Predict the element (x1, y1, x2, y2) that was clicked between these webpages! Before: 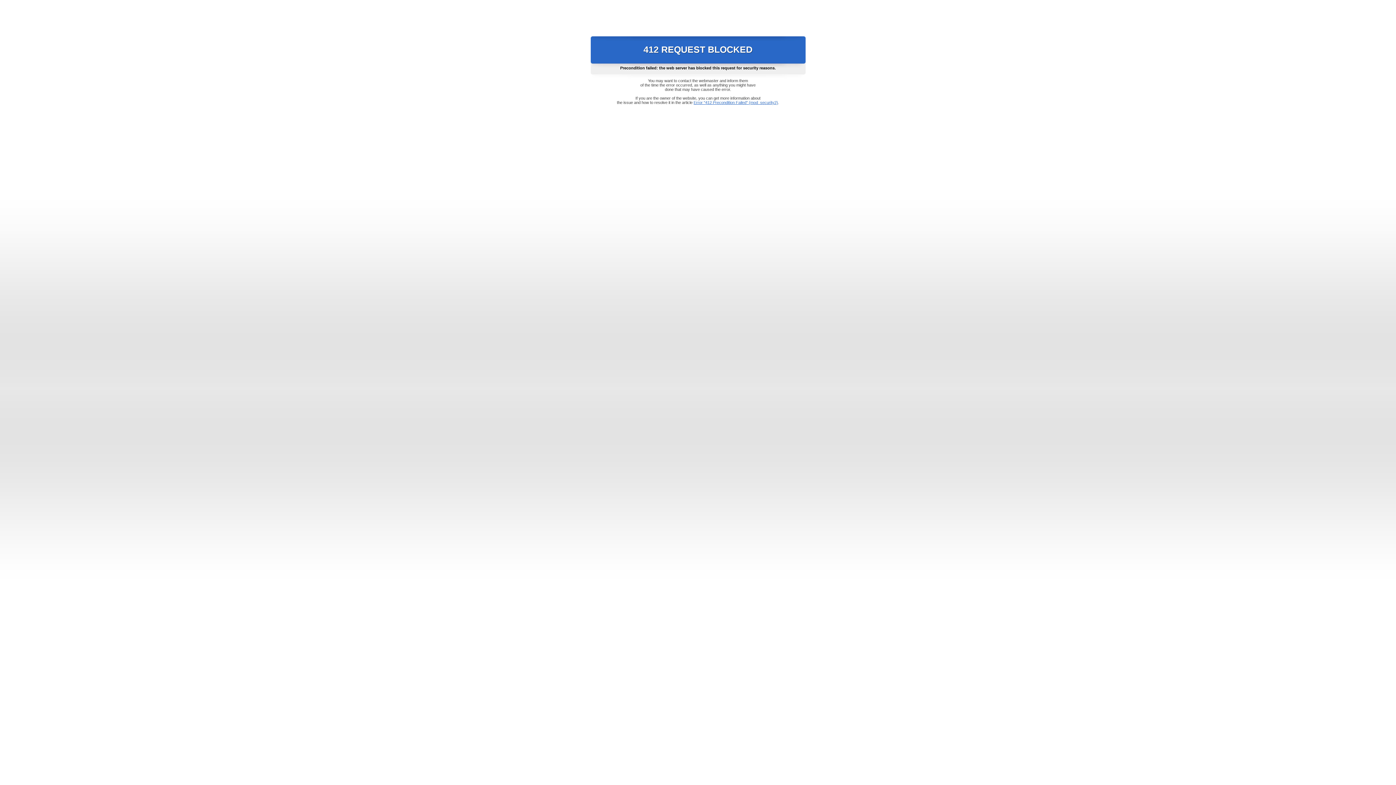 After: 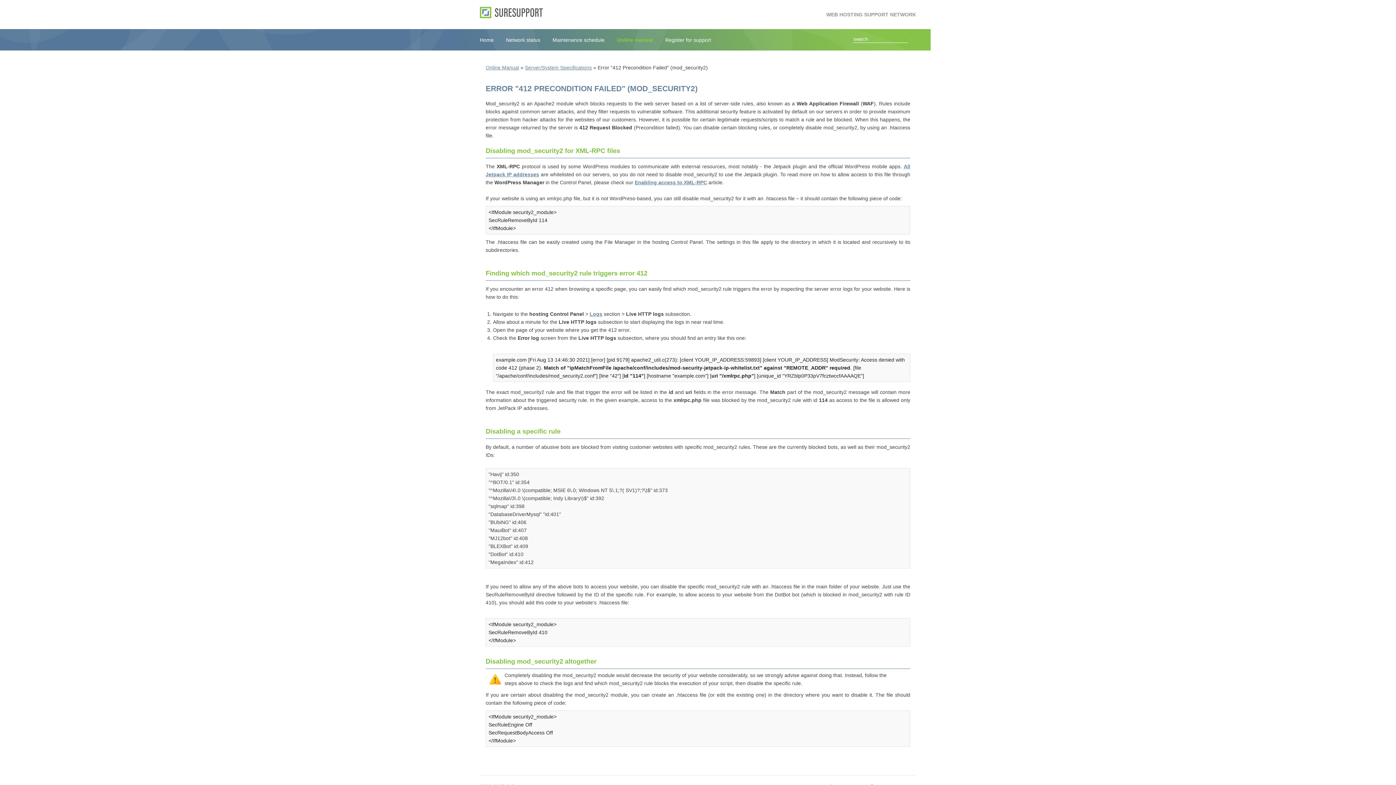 Action: label: Error "412 Precondition Failed" (mod_security2) bbox: (693, 100, 778, 104)